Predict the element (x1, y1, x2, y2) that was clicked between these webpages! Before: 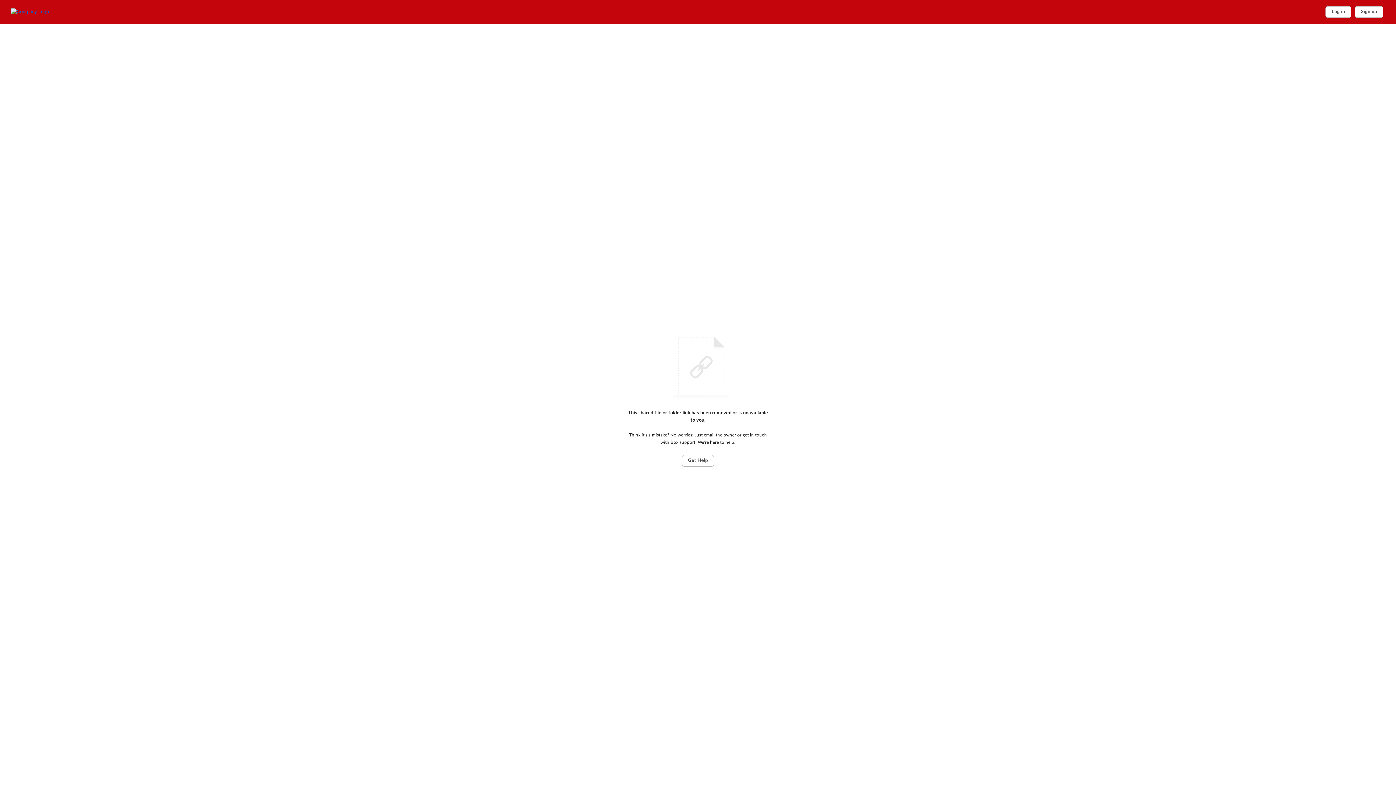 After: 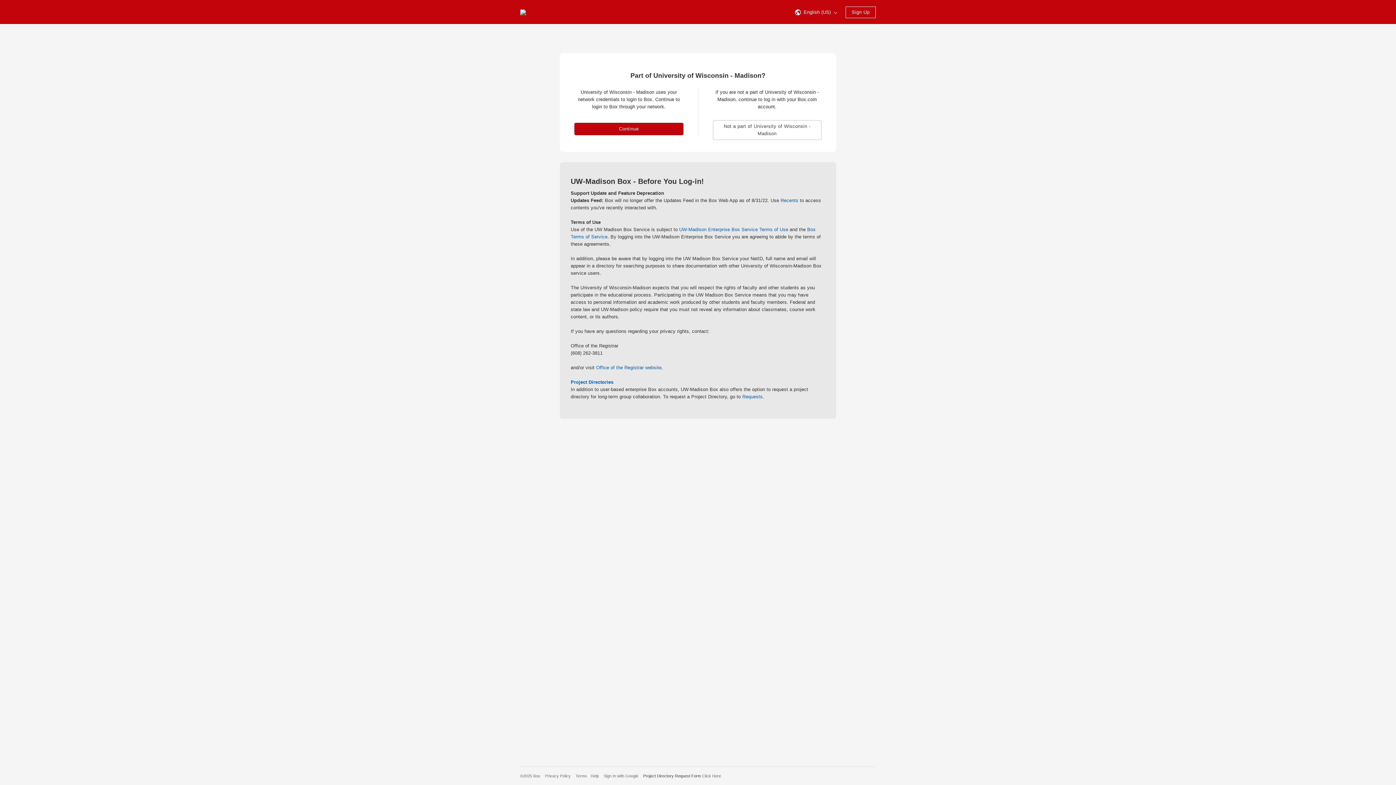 Action: bbox: (10, 8, 72, 15) label: Home